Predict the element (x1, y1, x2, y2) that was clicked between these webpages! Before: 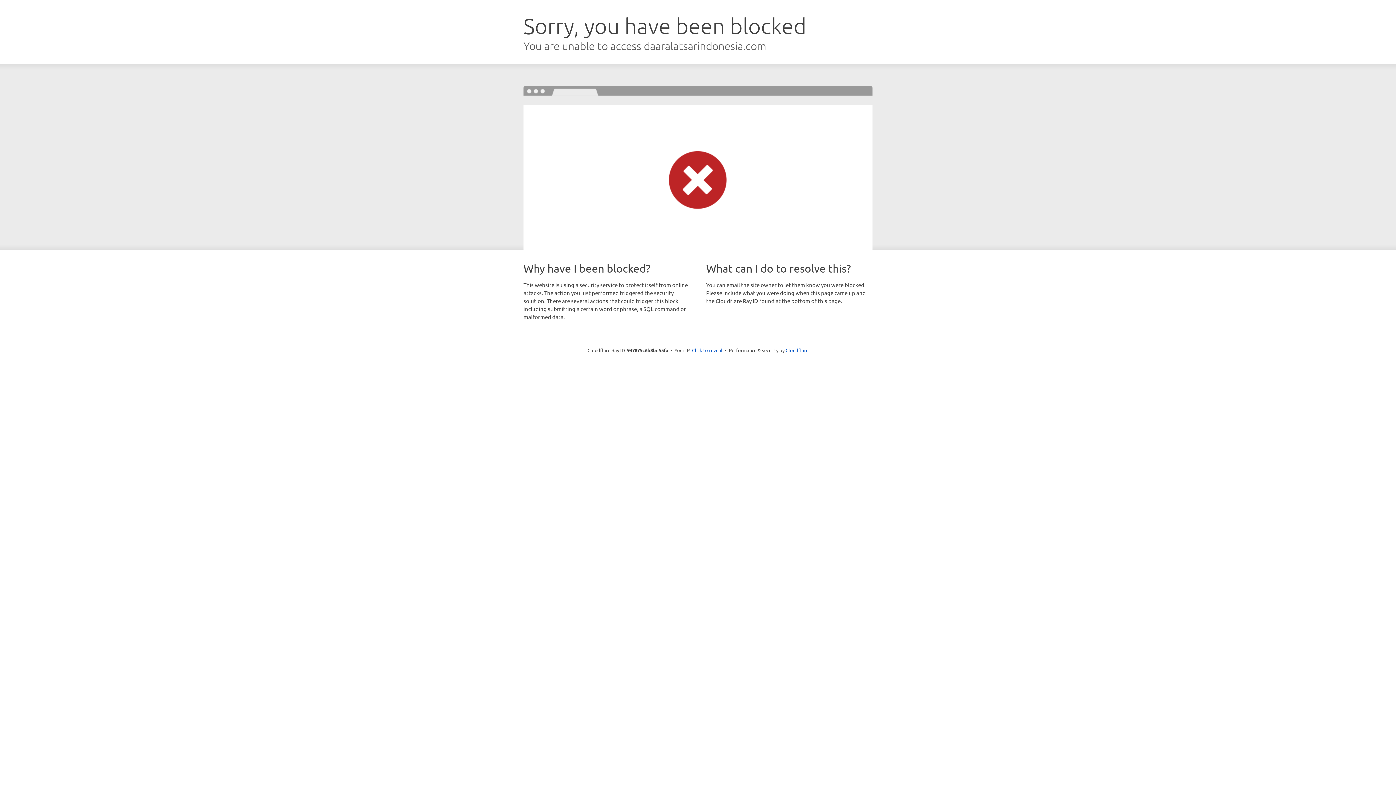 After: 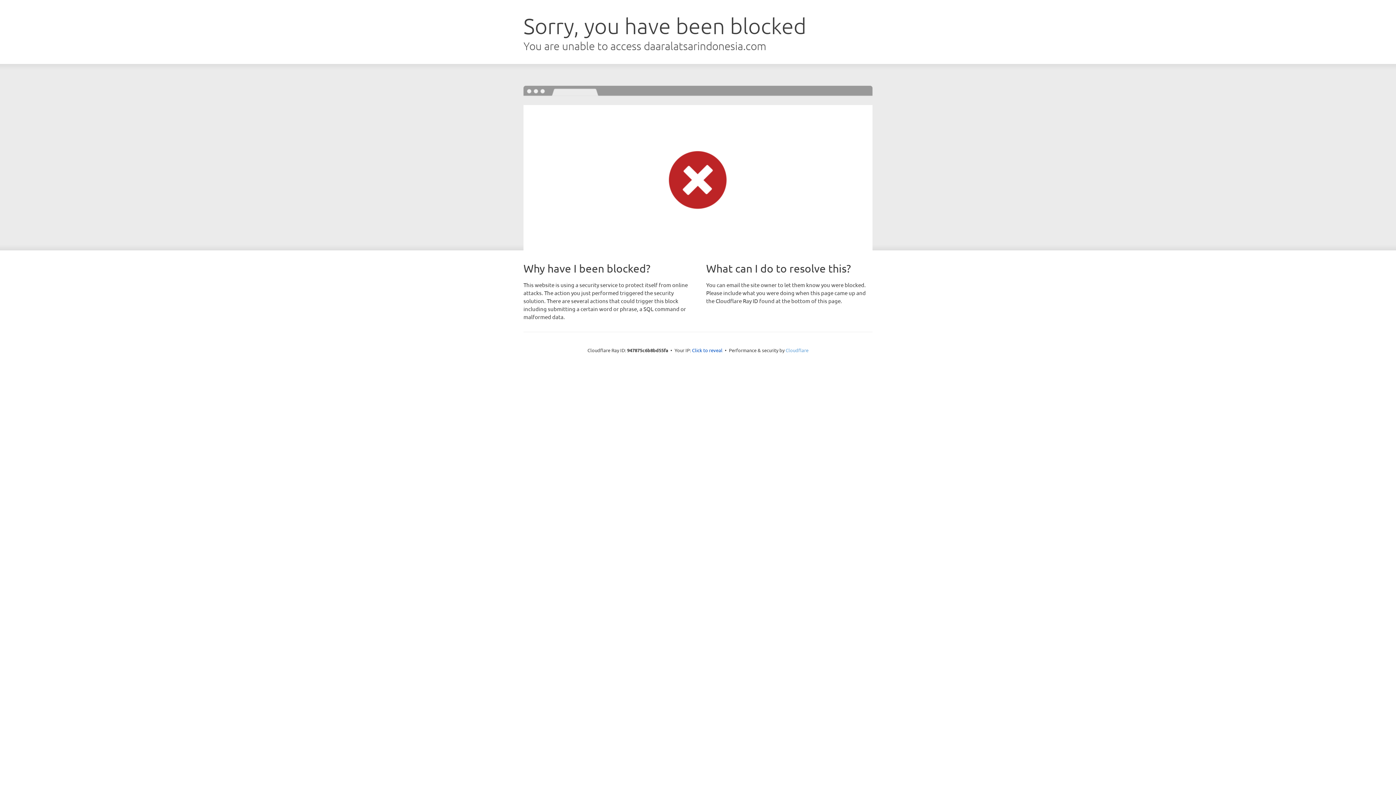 Action: label: Cloudflare bbox: (785, 347, 808, 353)